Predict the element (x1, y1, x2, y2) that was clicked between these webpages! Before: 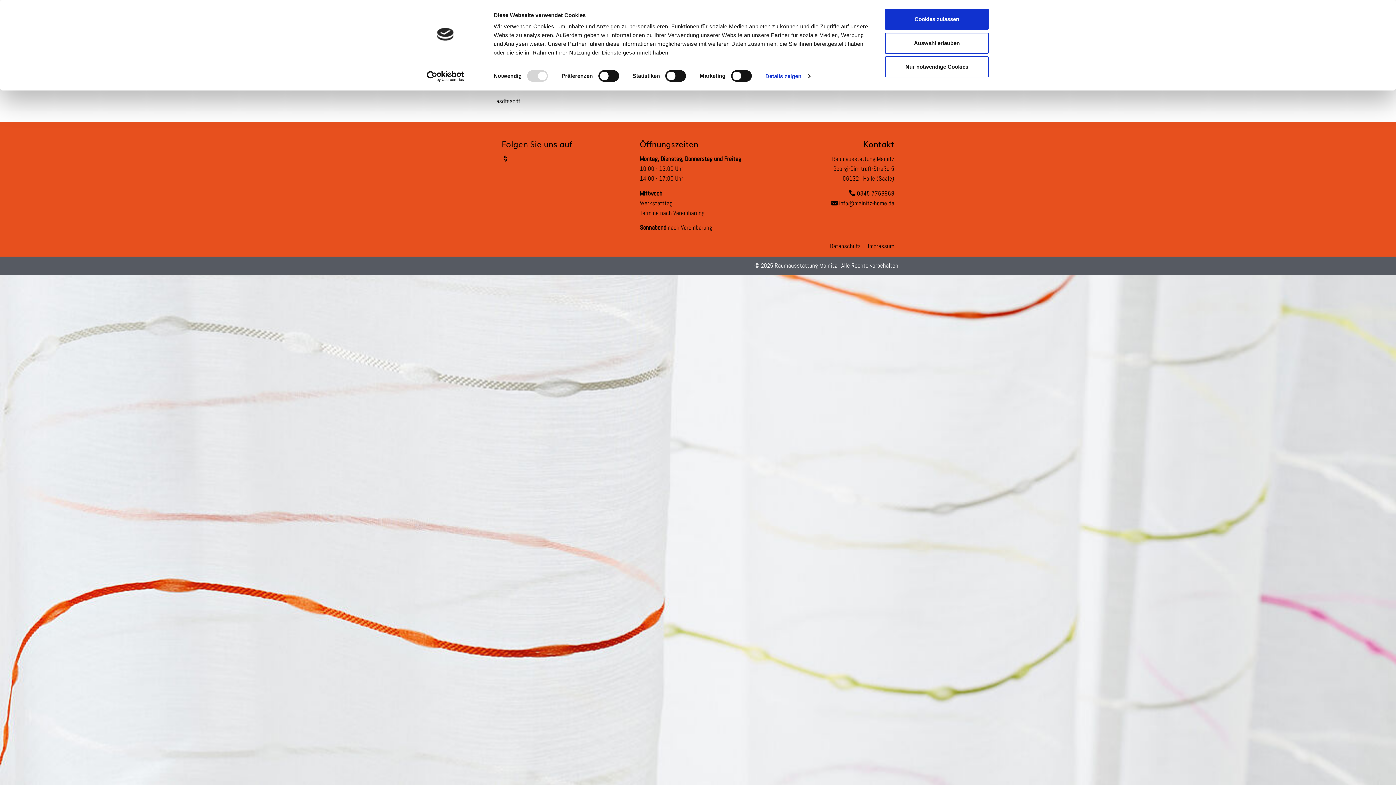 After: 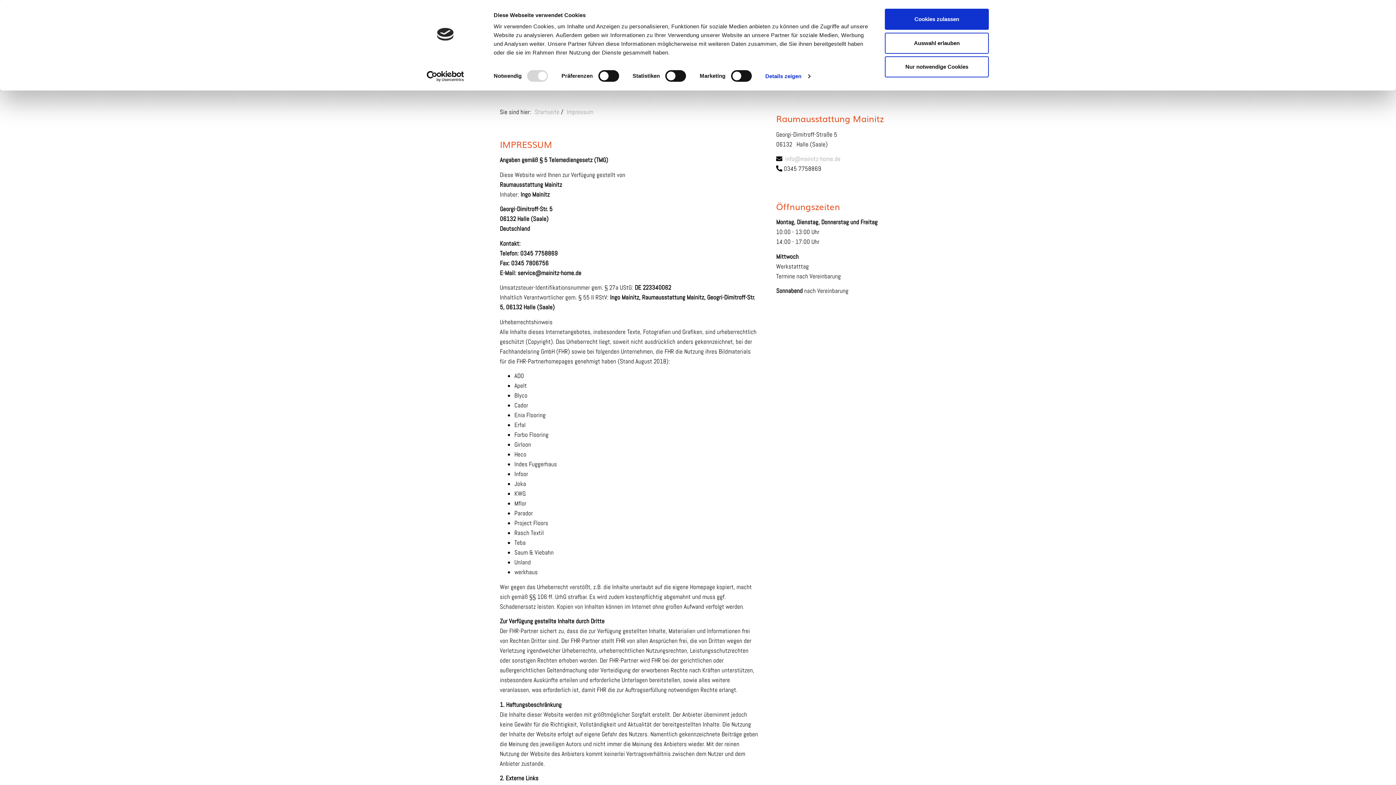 Action: label: Impressum bbox: (868, 242, 894, 250)